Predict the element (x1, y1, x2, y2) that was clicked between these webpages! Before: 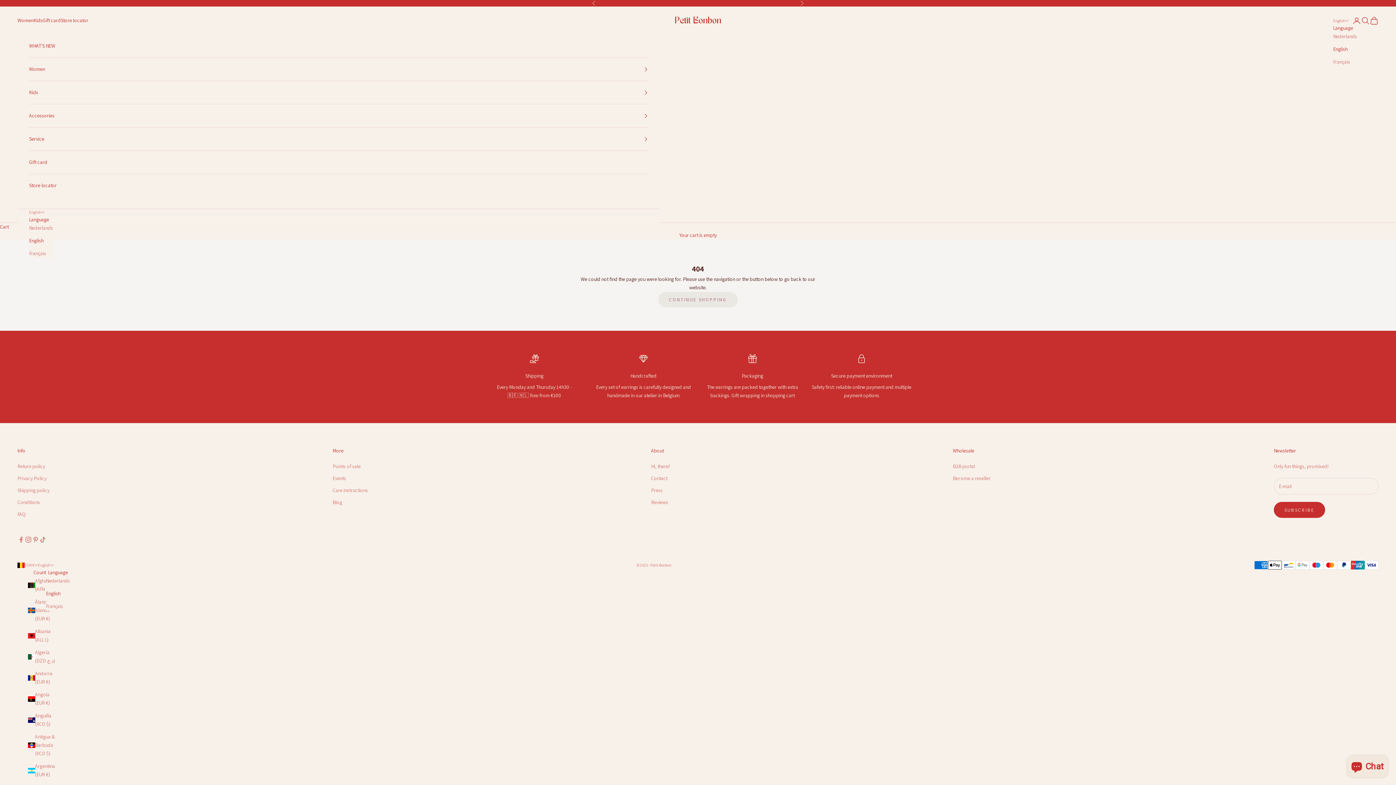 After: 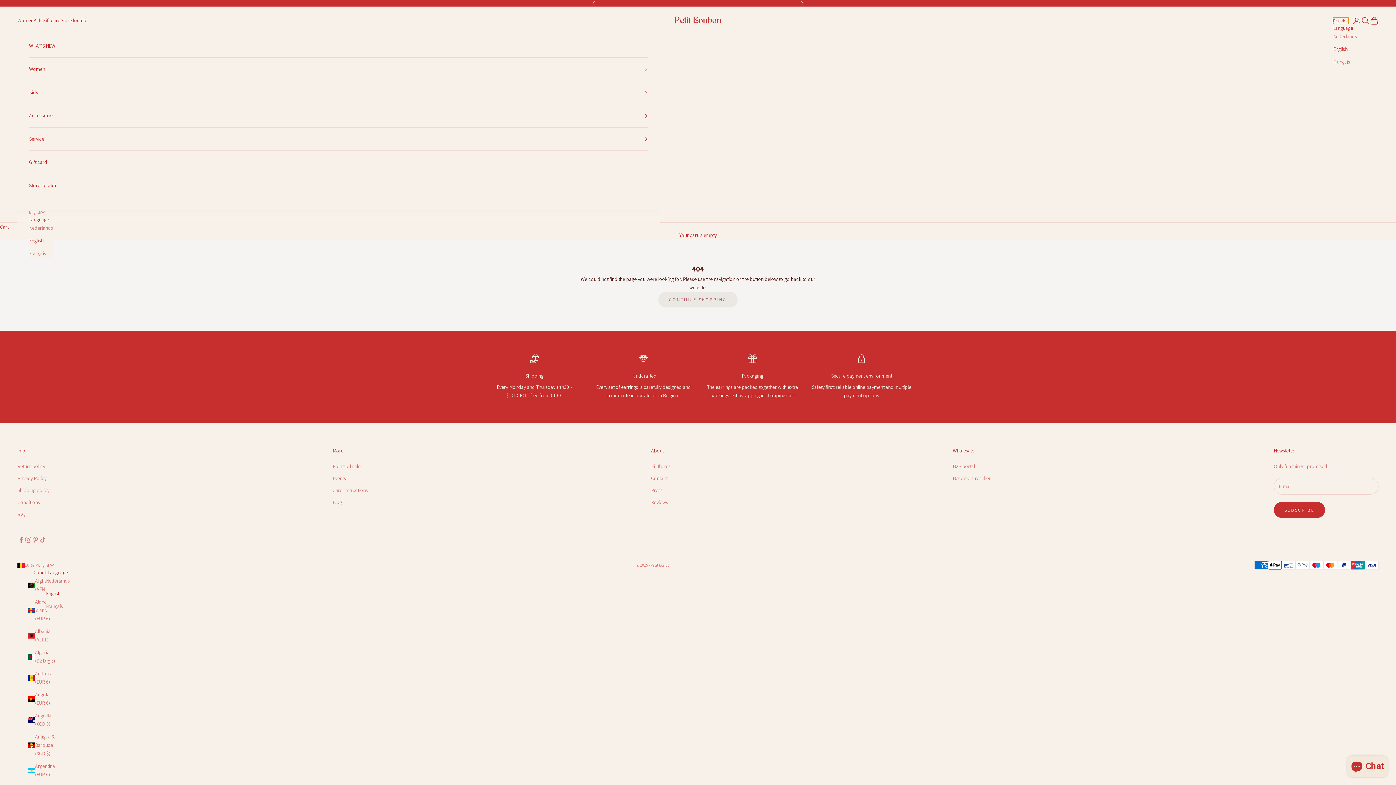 Action: bbox: (1333, 17, 1349, 23) label: English